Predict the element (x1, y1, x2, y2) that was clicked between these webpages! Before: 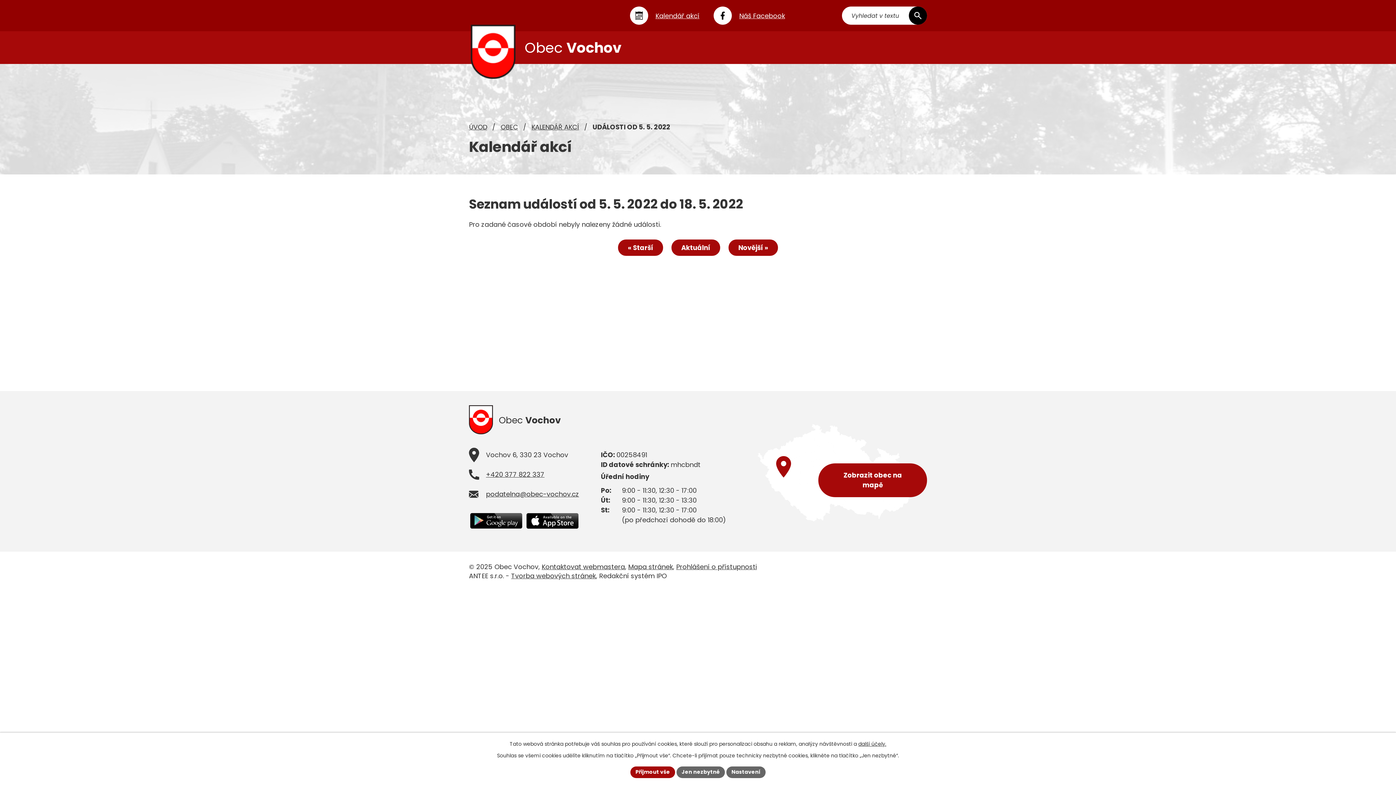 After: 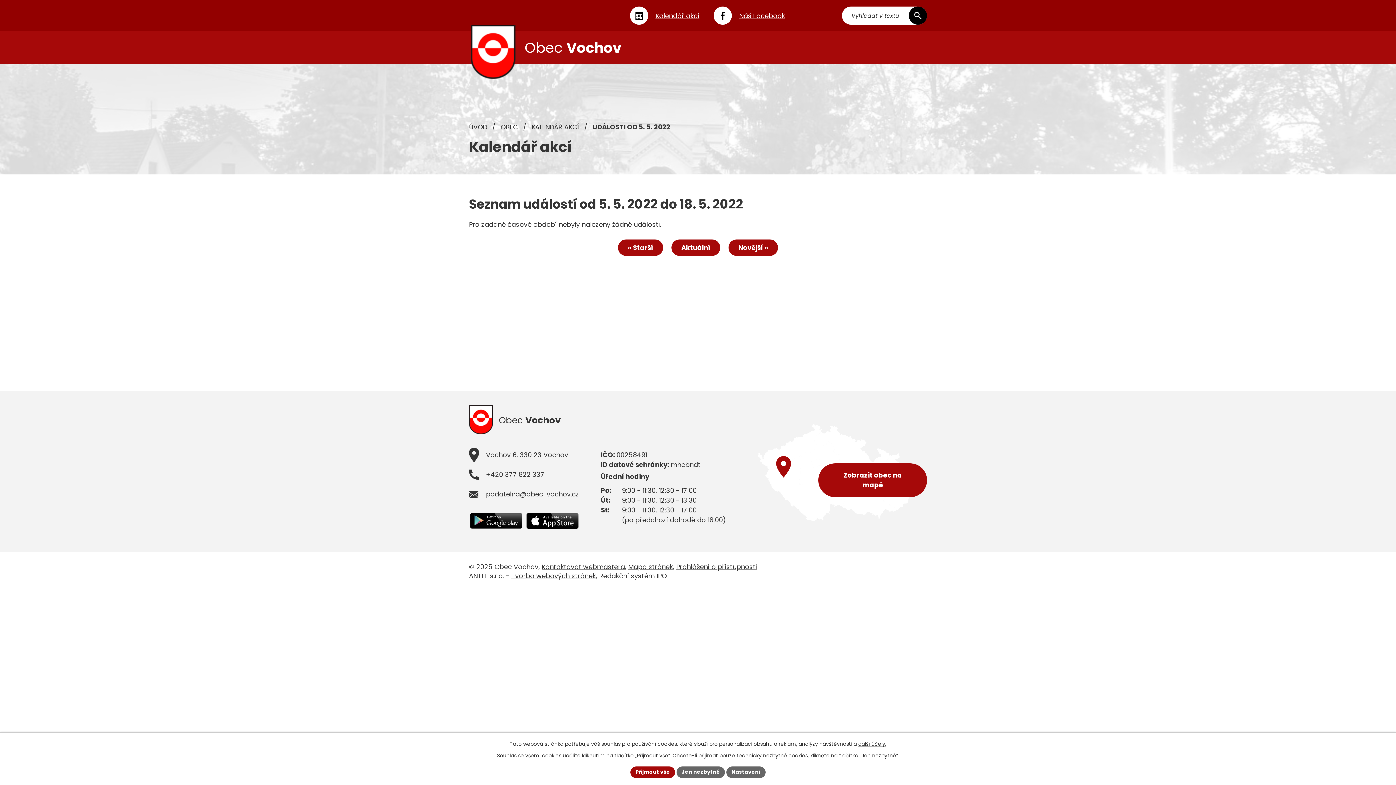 Action: label: +420 377 822 337 bbox: (469, 470, 544, 479)